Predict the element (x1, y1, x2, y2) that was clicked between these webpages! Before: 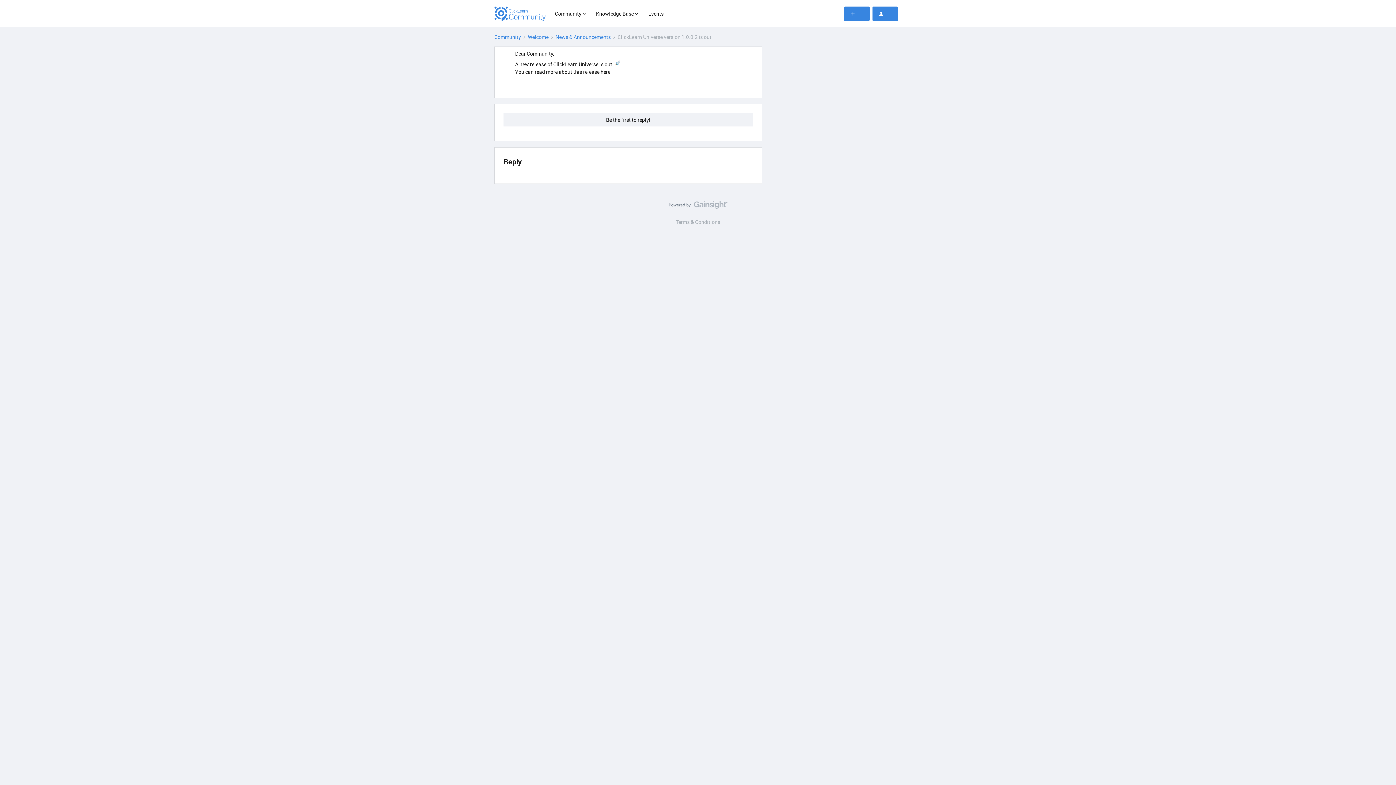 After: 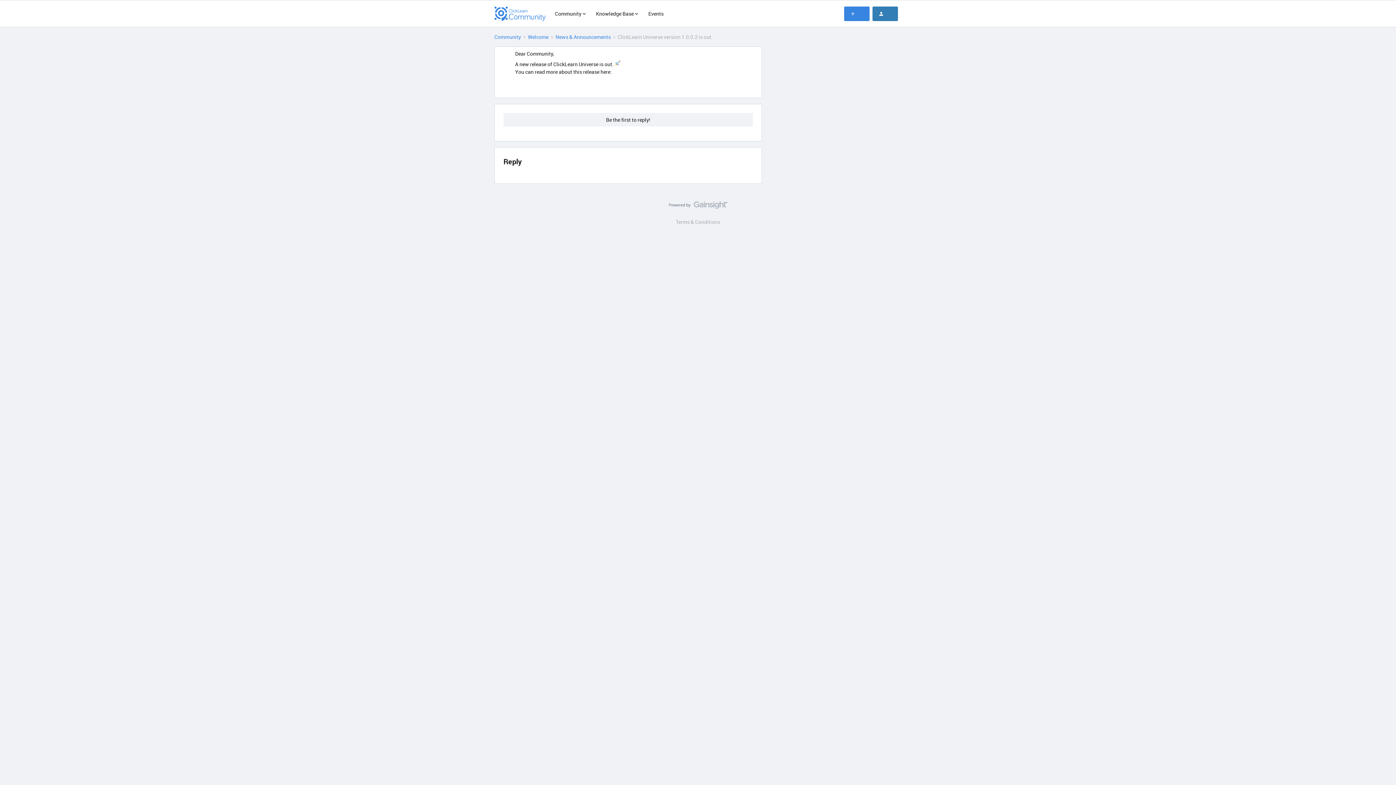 Action: bbox: (872, 6, 898, 20)